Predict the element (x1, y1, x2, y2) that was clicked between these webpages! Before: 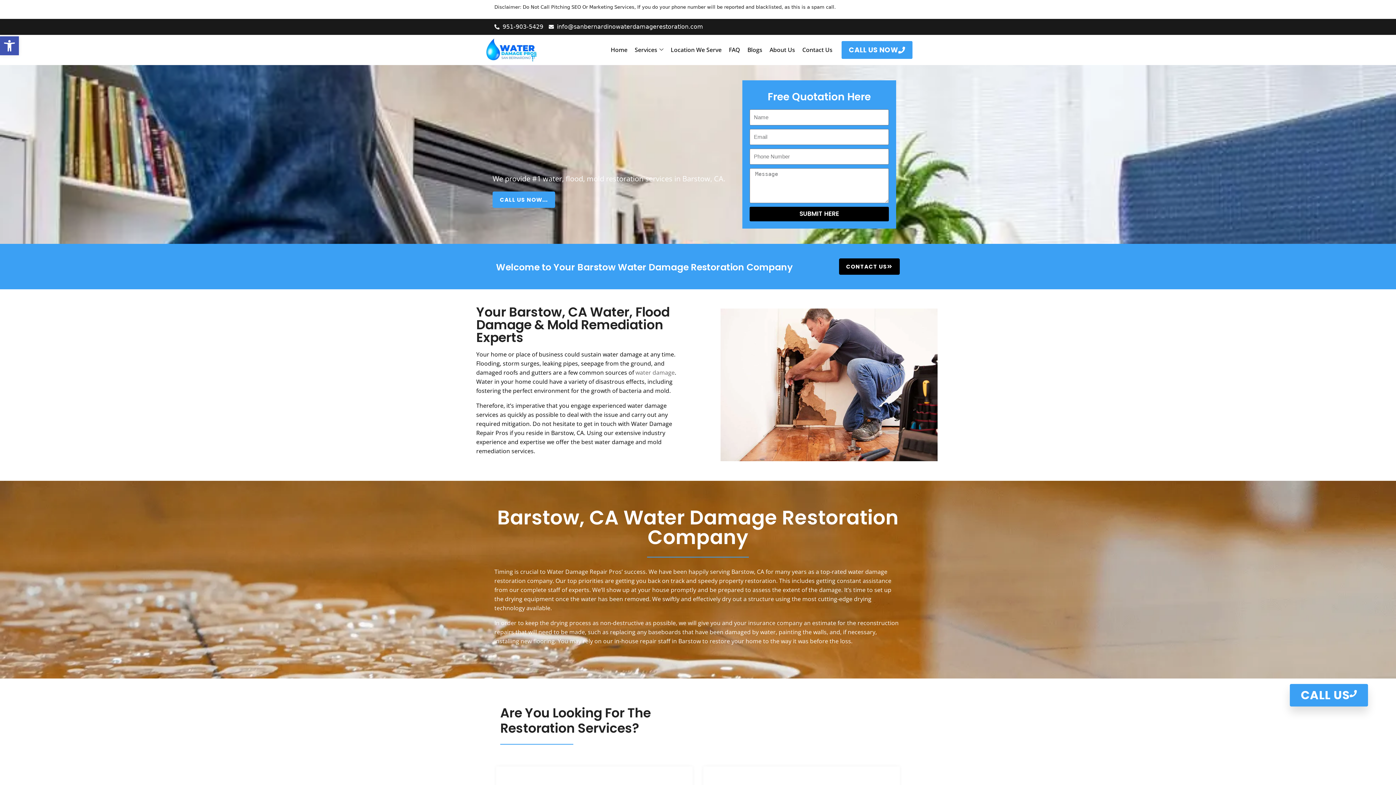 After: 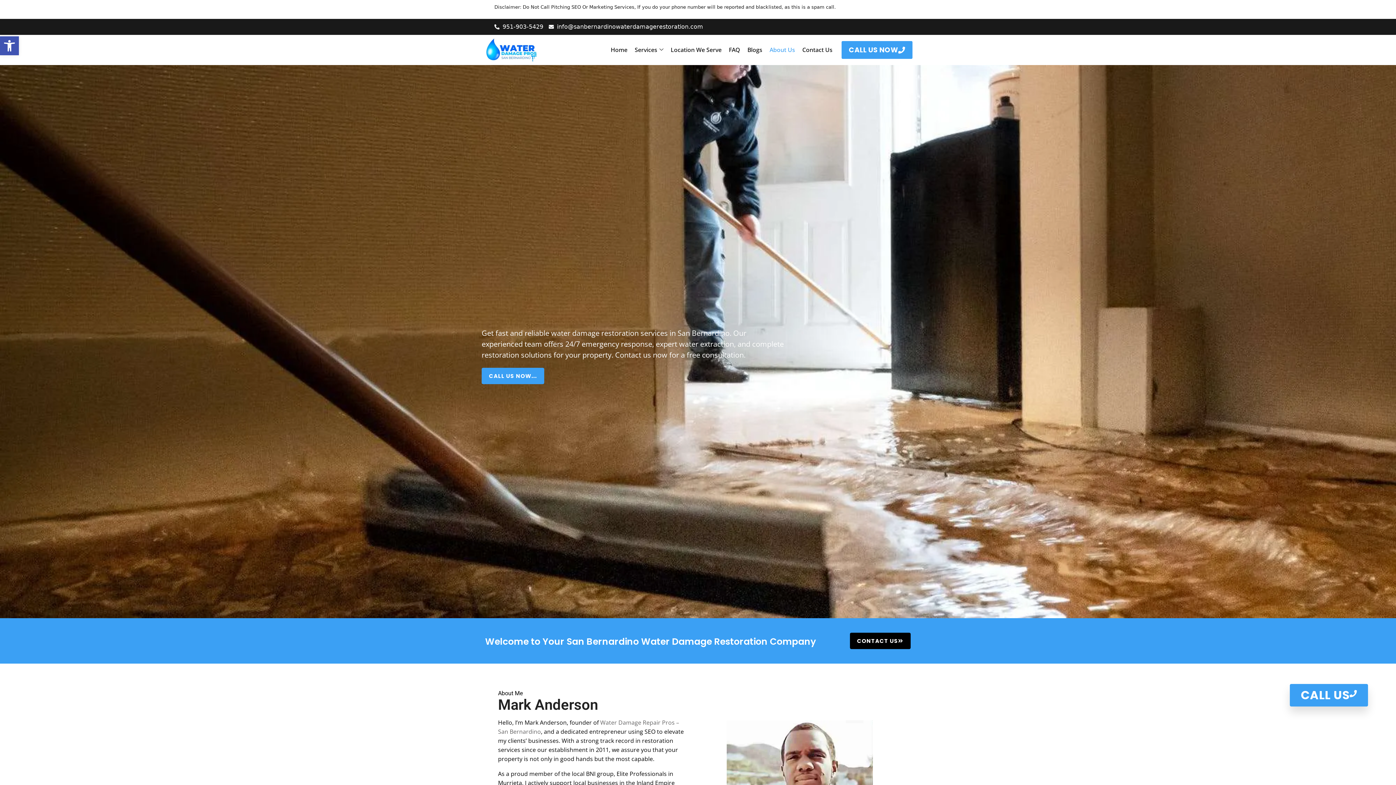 Action: label: About Us bbox: (766, 40, 798, 59)